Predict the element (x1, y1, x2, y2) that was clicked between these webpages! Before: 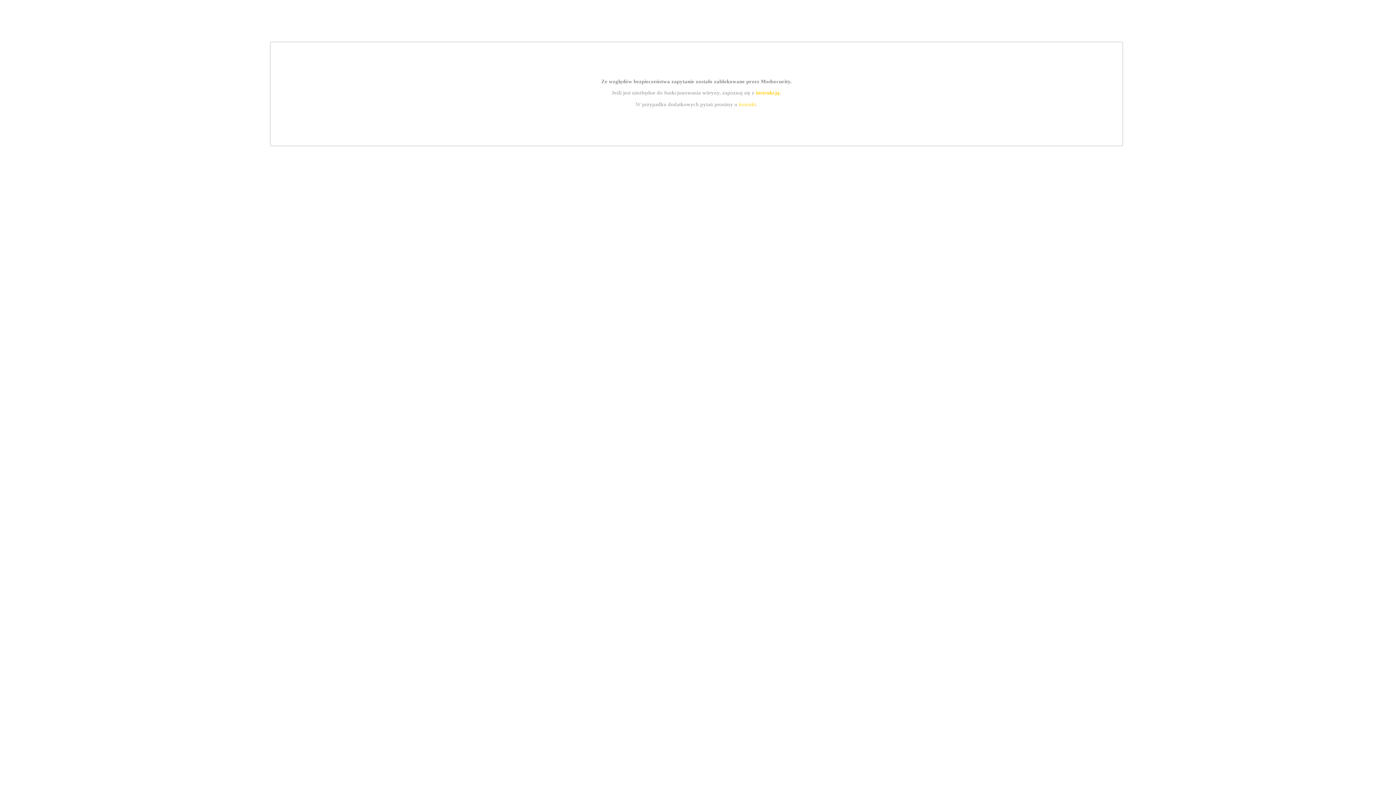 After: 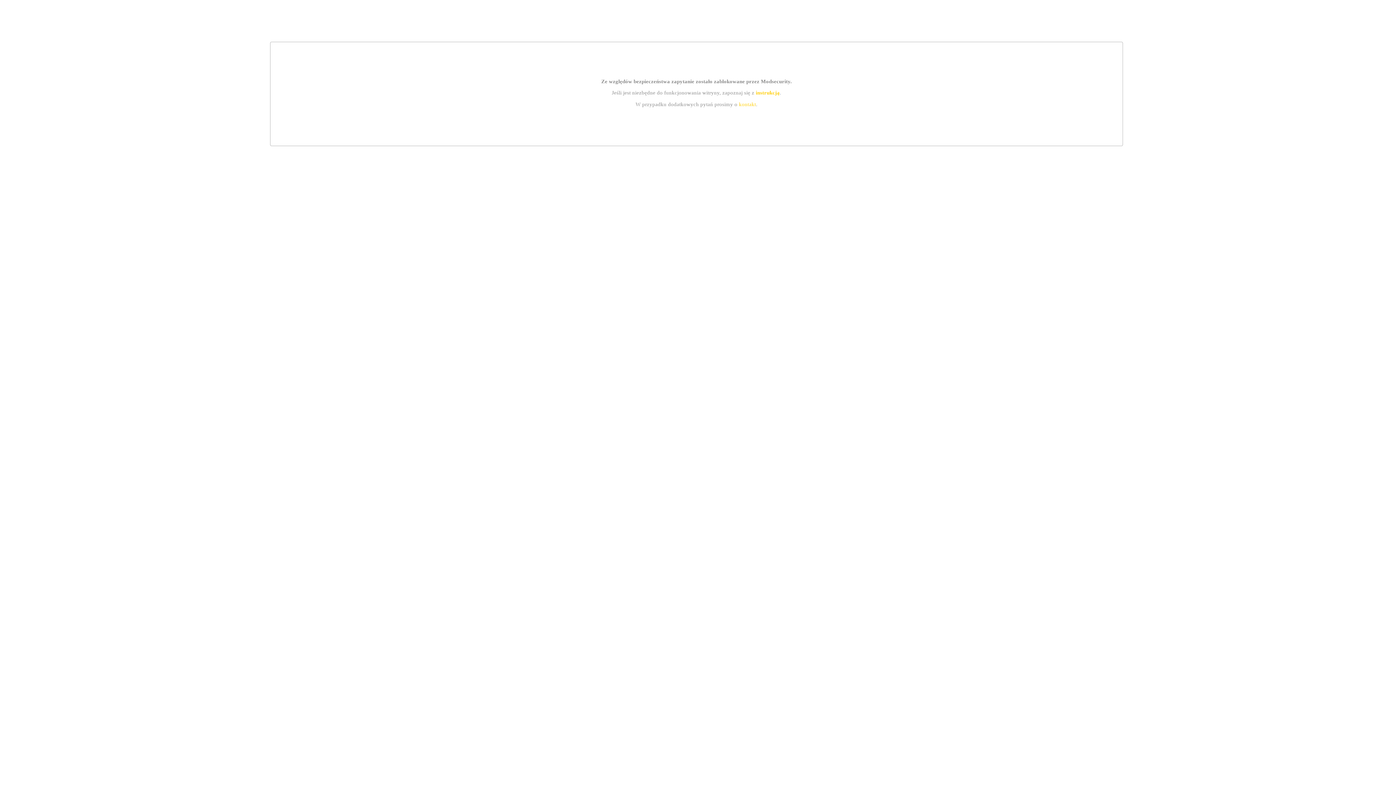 Action: bbox: (739, 101, 756, 107) label: kontakt